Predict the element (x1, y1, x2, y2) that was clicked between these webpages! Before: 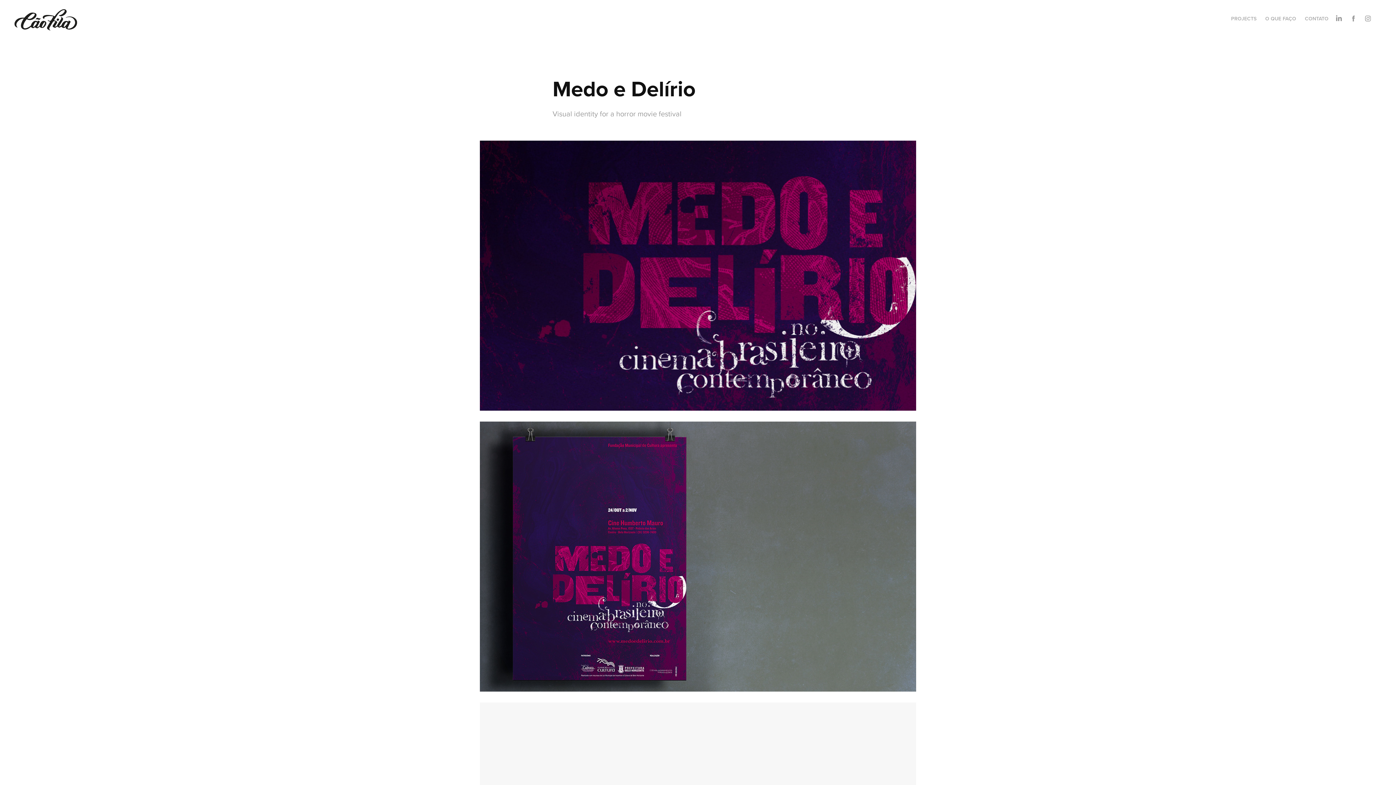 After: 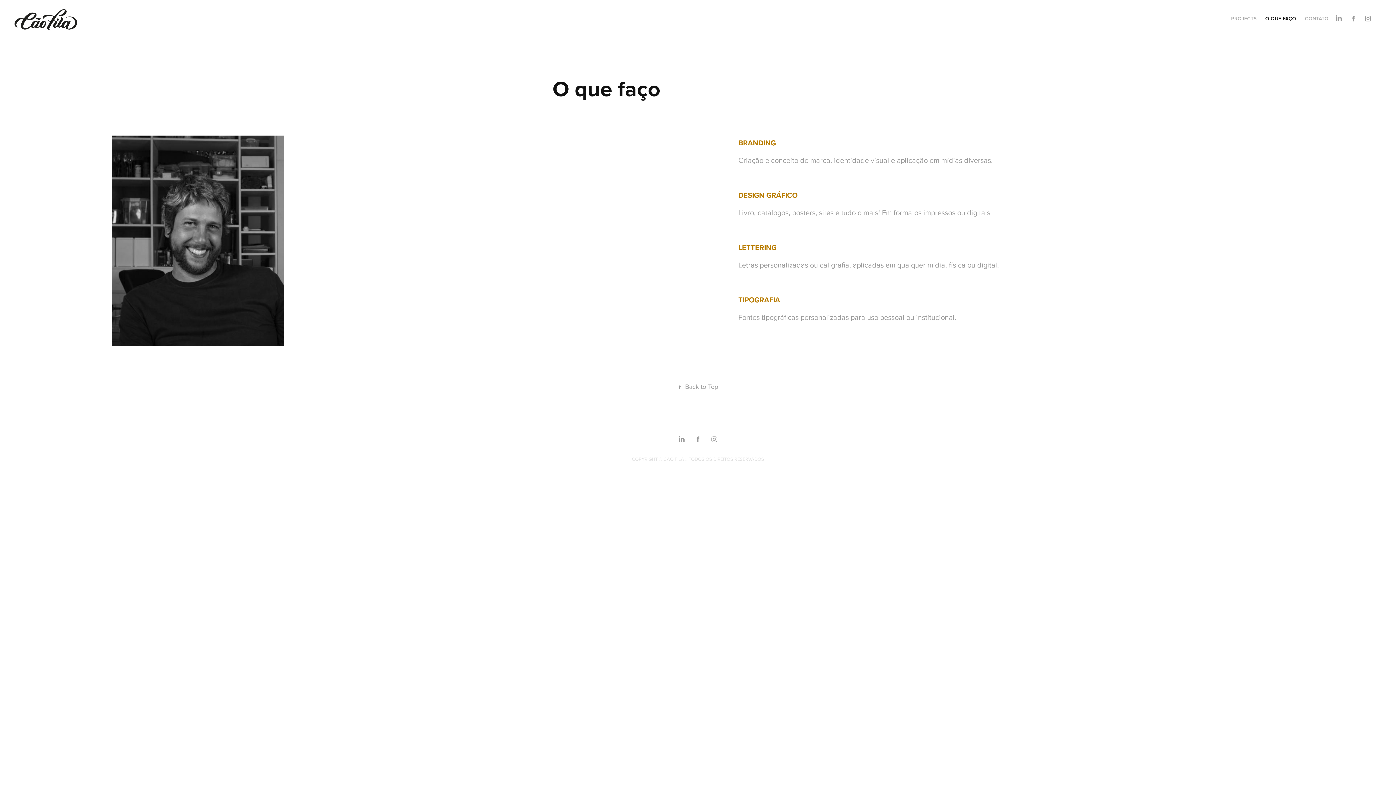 Action: label: O QUE FAÇO bbox: (1265, 14, 1296, 22)